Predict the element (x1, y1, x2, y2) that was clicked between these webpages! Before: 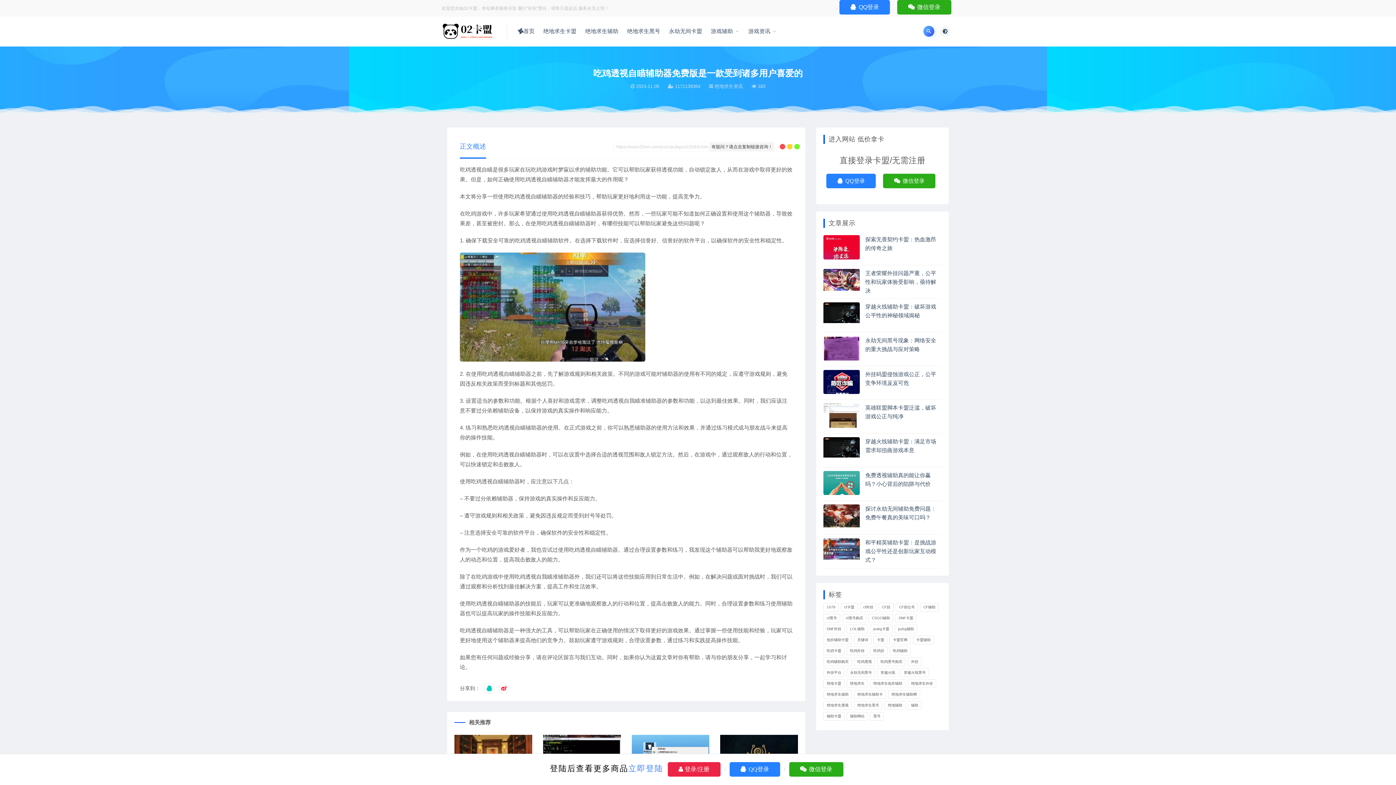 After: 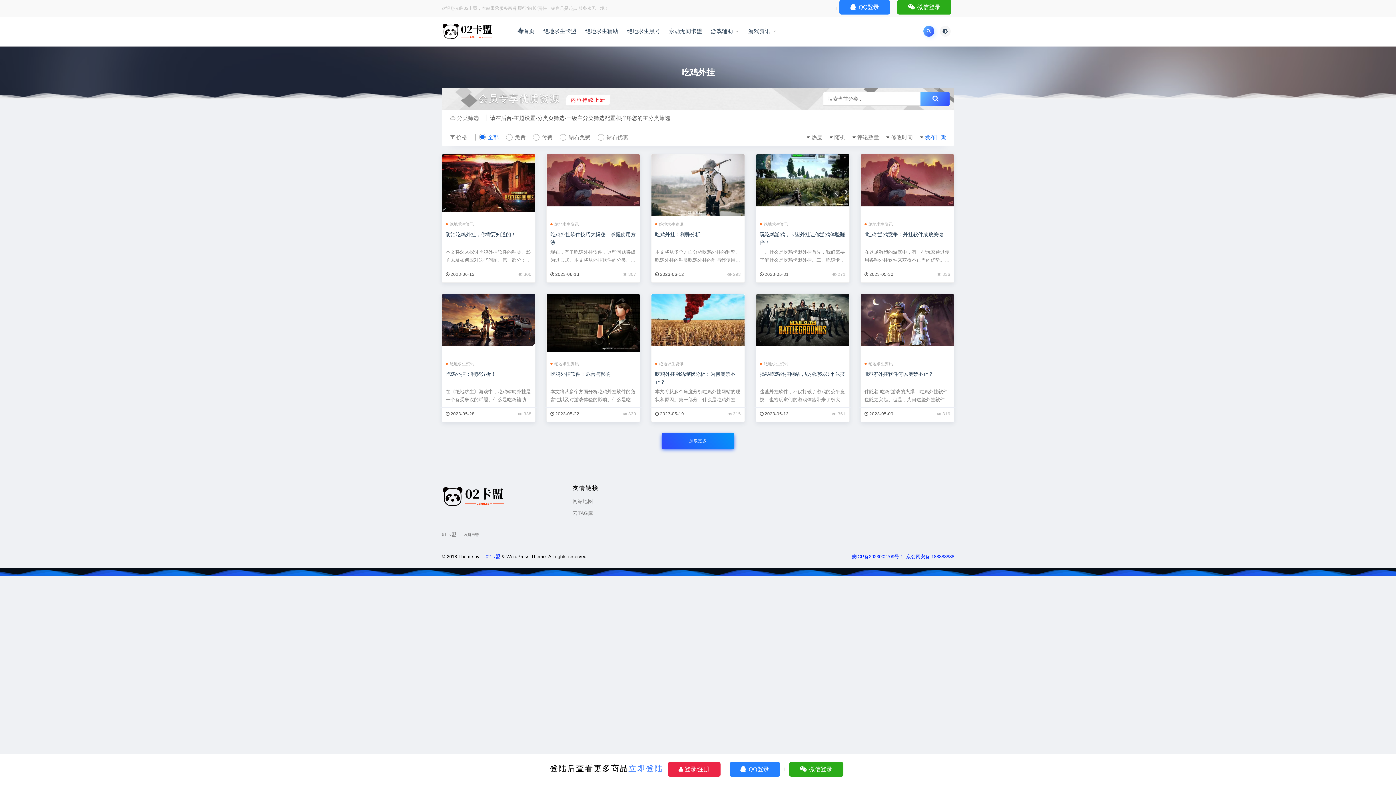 Action: label: 吃鸡外挂 (48个项目) bbox: (846, 646, 868, 655)